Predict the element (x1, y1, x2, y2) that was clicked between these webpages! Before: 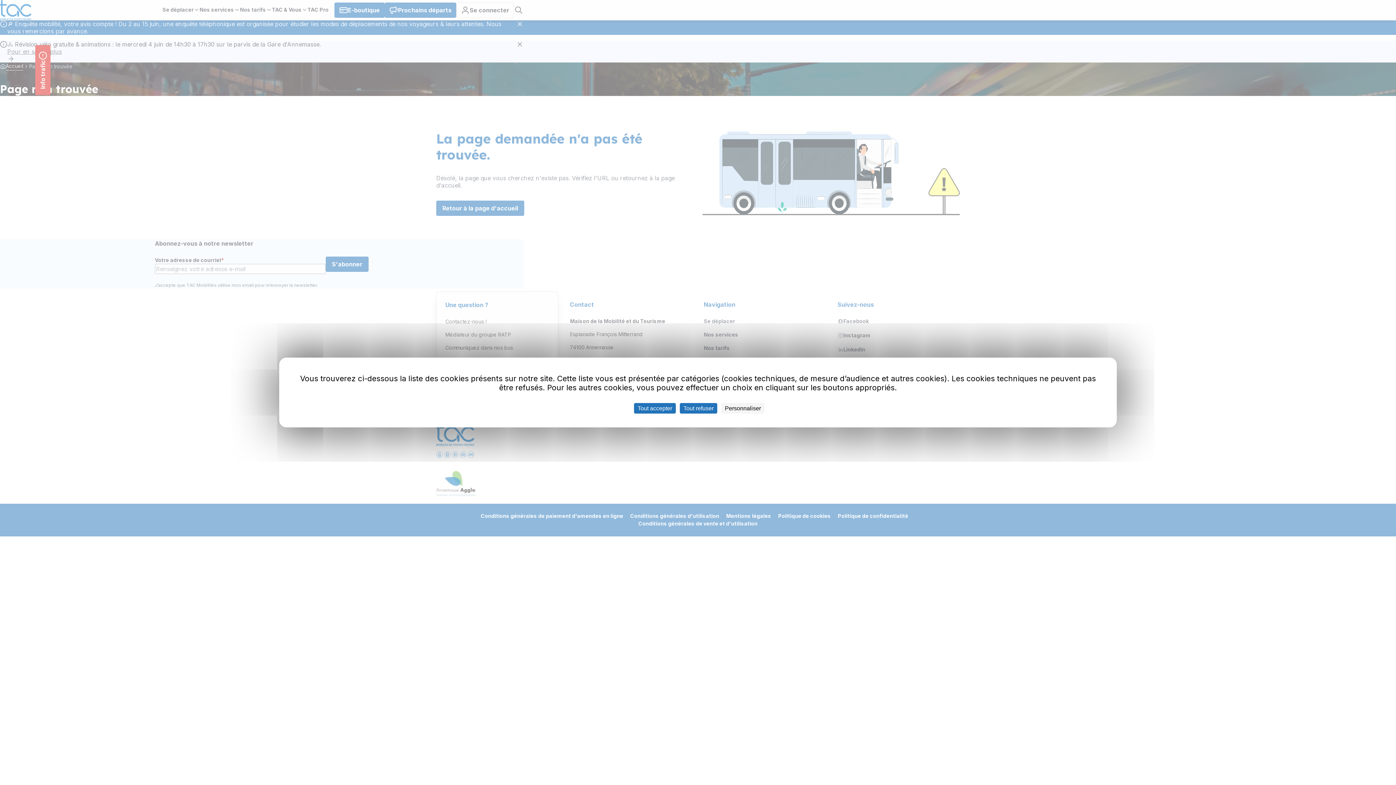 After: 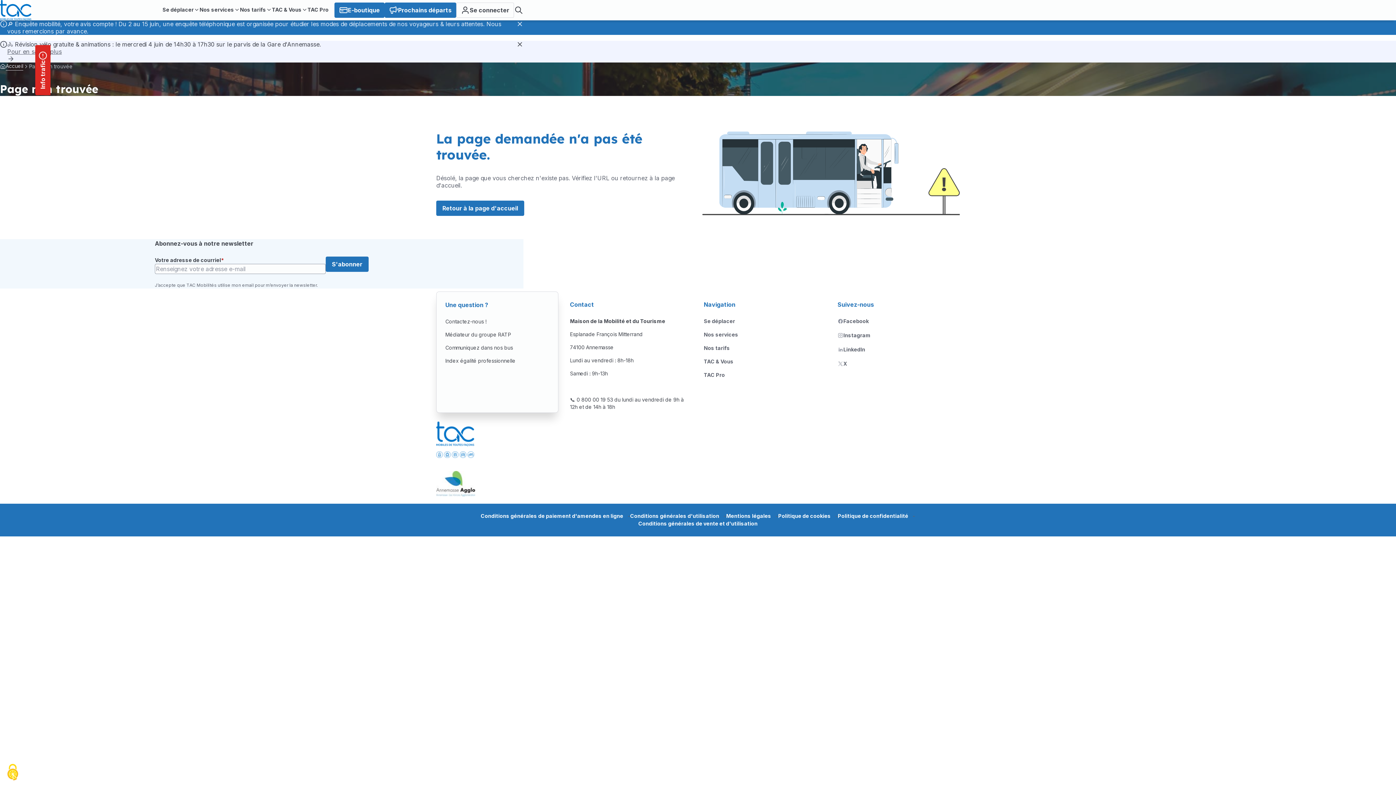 Action: bbox: (634, 403, 676, 413) label: Cookies : Tout accepter